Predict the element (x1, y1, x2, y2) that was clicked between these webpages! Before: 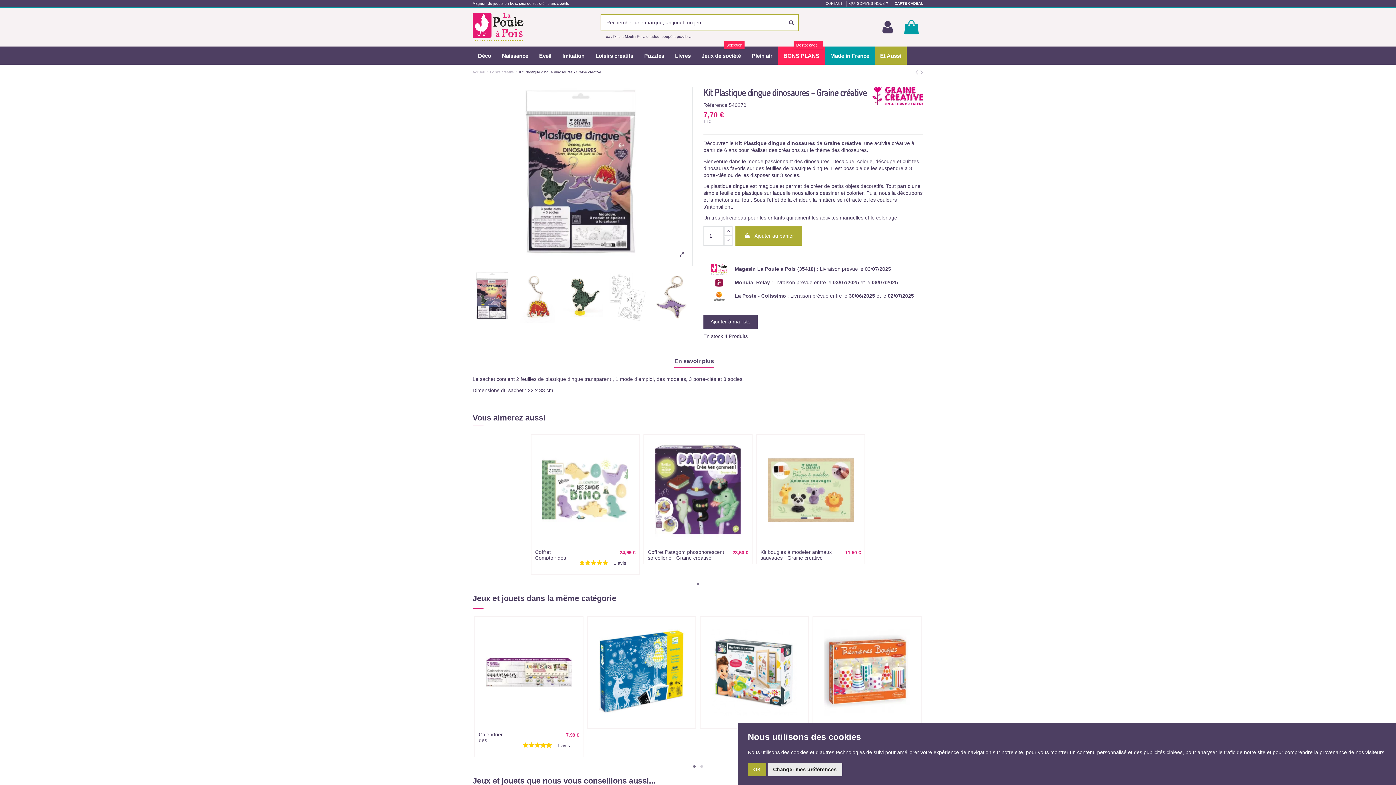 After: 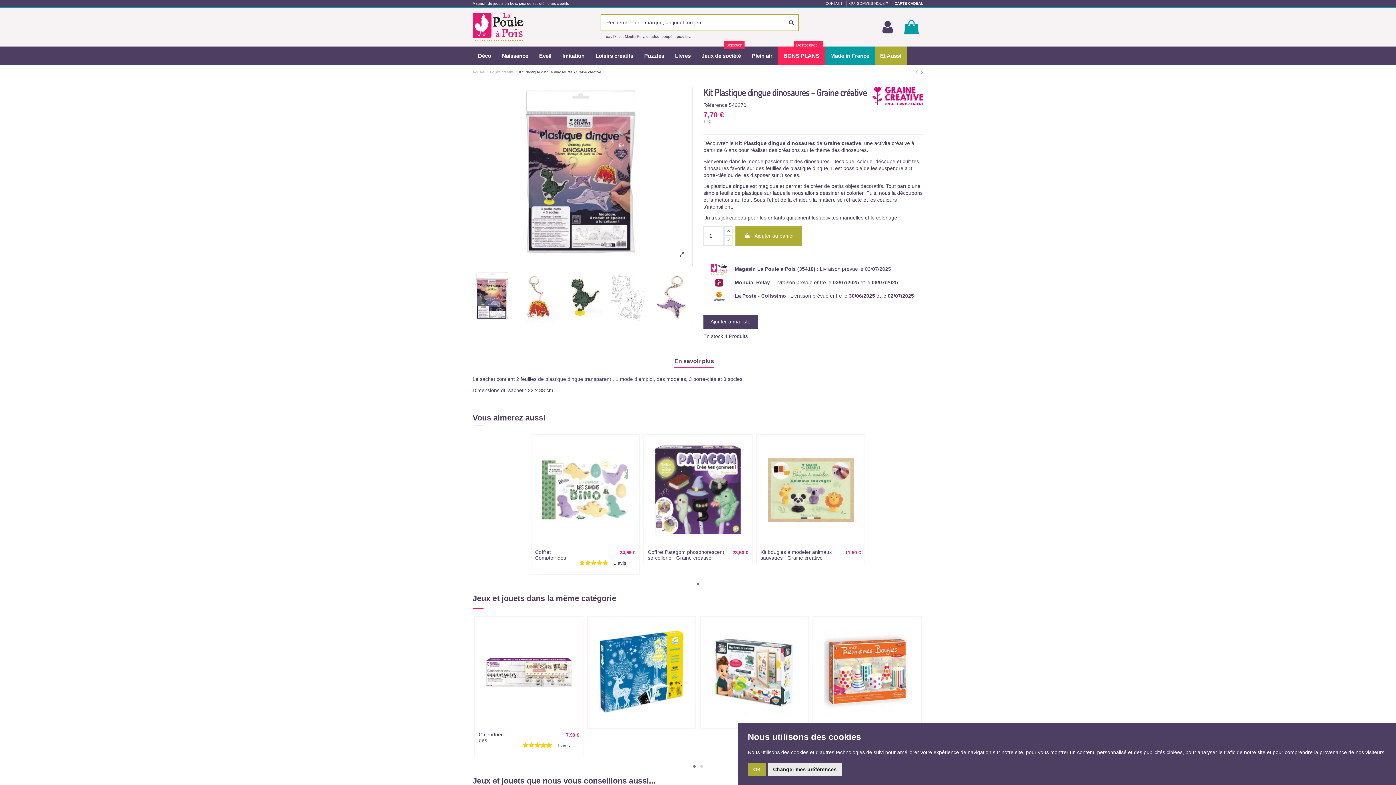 Action: bbox: (674, 357, 714, 368) label: En savoir plus